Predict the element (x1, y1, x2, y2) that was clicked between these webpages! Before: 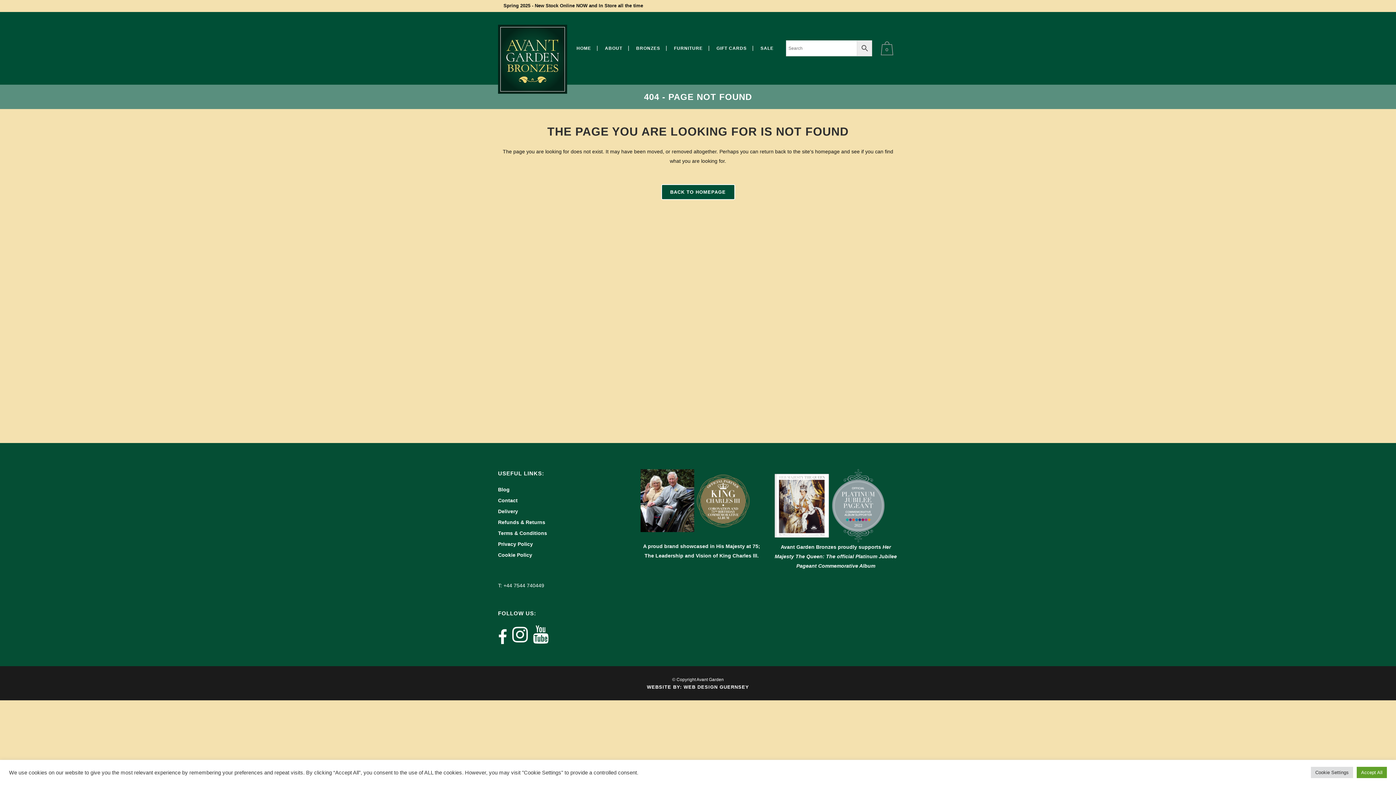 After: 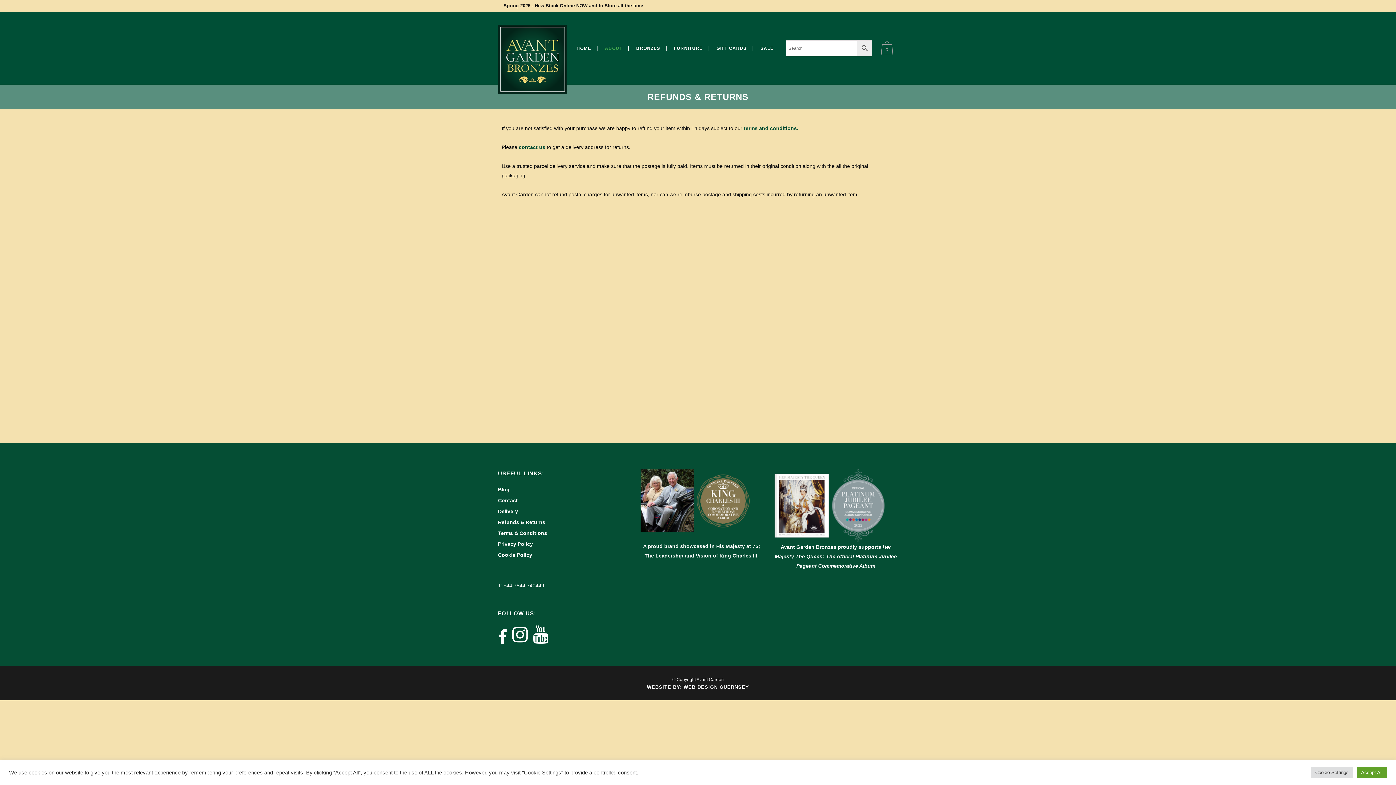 Action: label: Refunds & Returns bbox: (498, 518, 626, 526)